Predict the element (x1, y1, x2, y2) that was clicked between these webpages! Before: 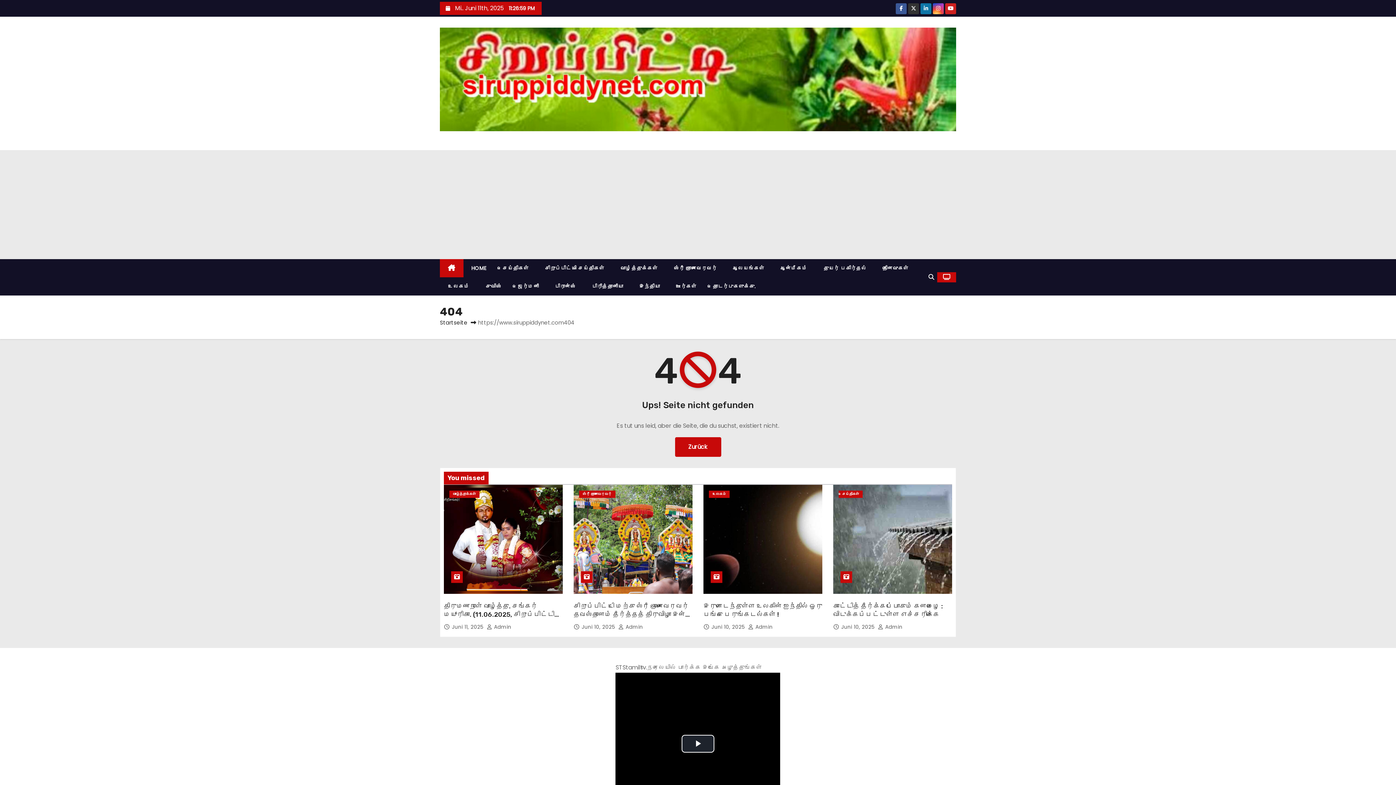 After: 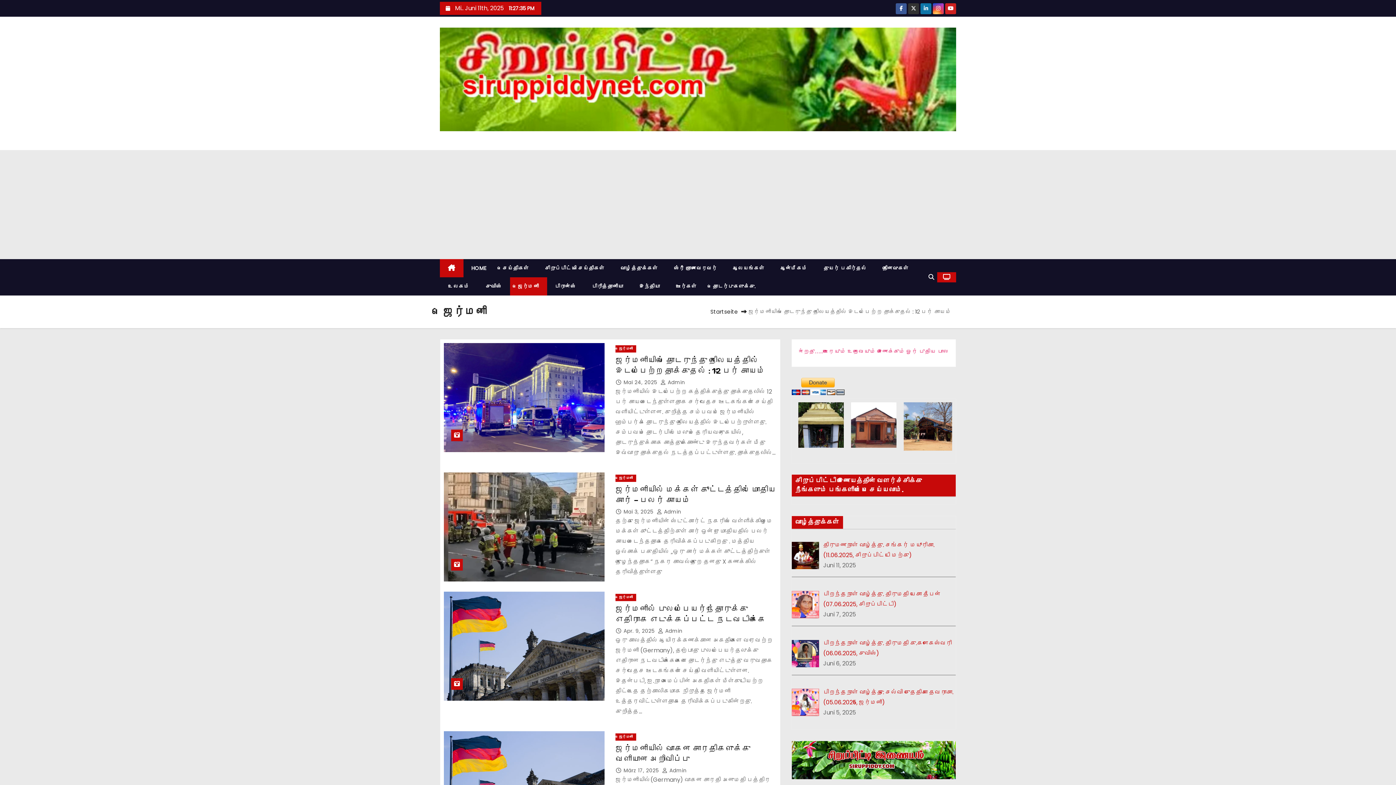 Action: label: ஜெர்மனி bbox: (510, 277, 547, 295)